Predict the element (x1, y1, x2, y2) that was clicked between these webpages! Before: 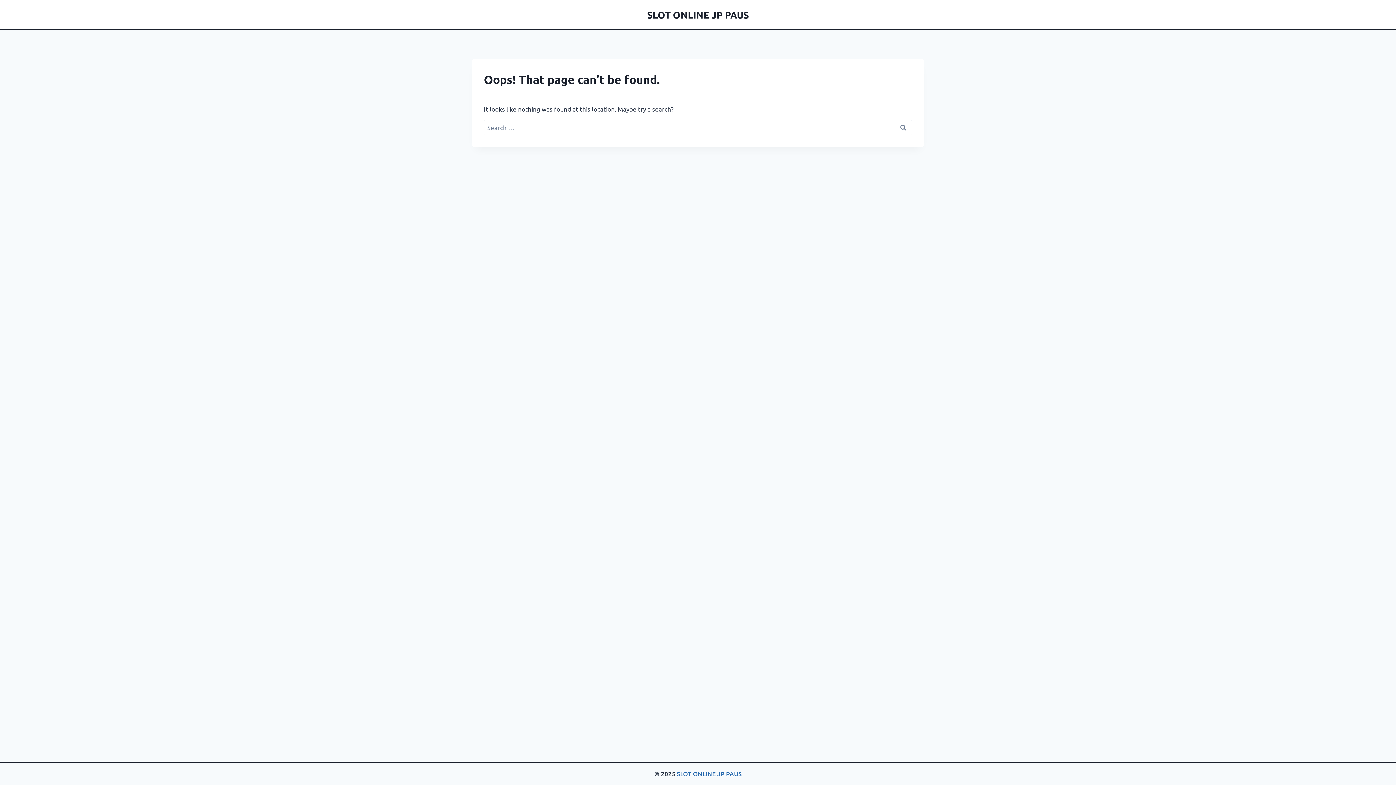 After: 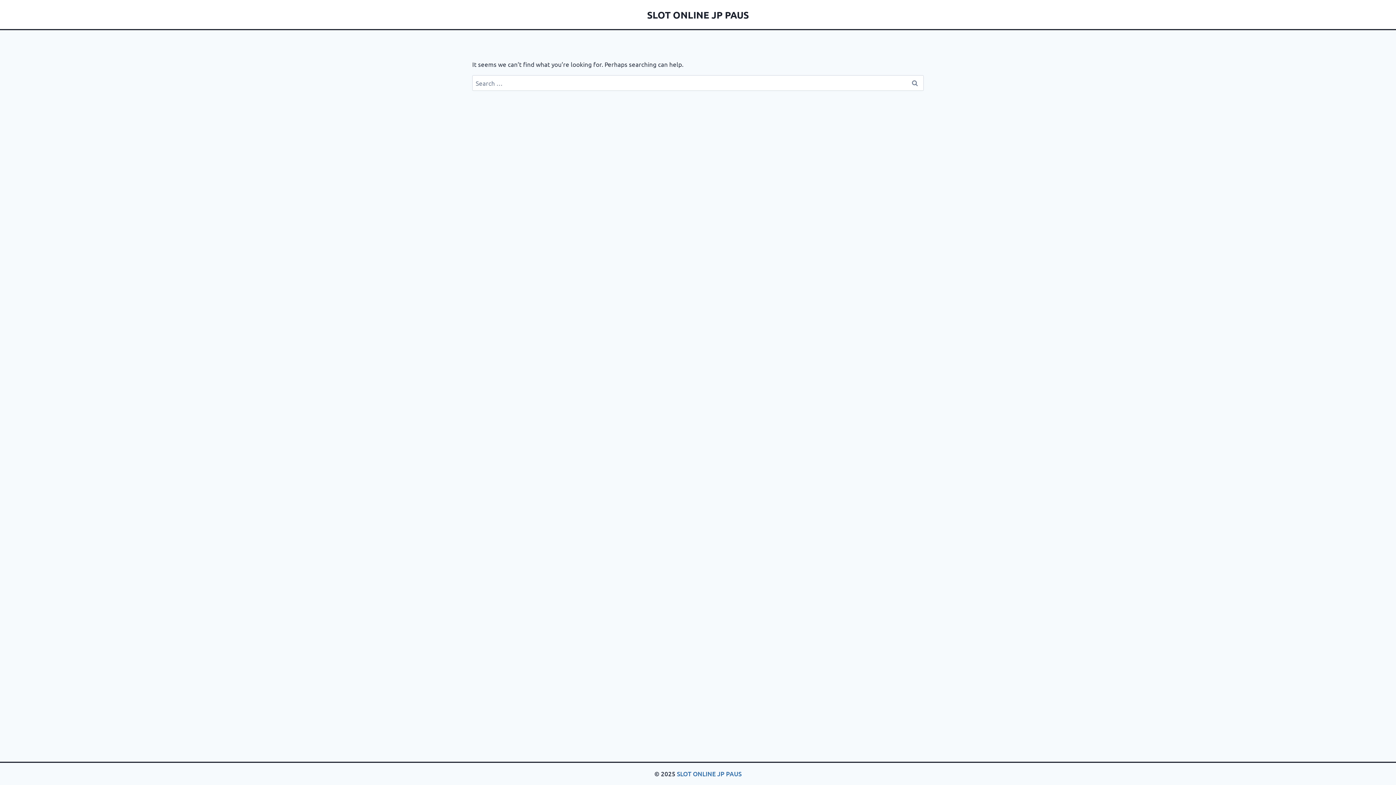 Action: label: SLOT ONLINE JP PAUS bbox: (647, 8, 749, 20)